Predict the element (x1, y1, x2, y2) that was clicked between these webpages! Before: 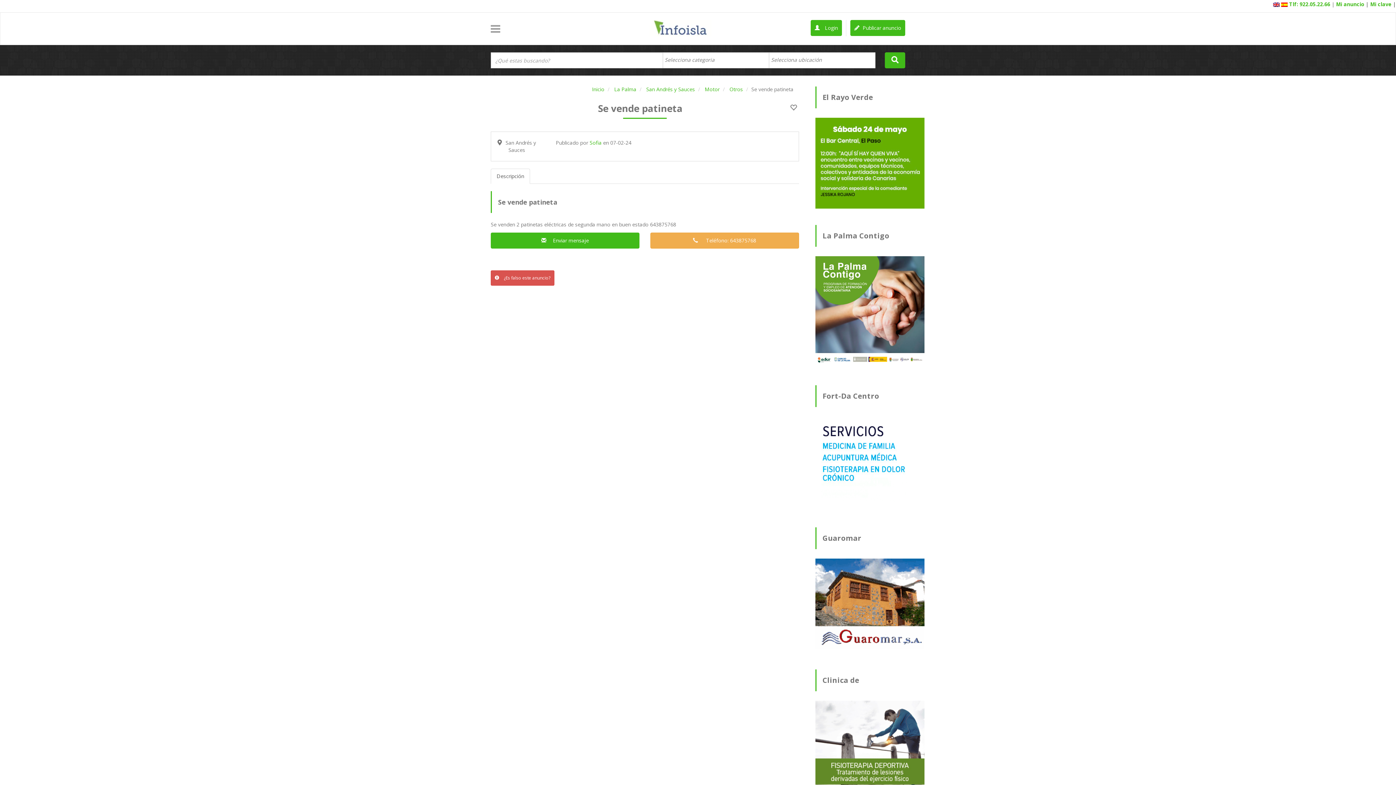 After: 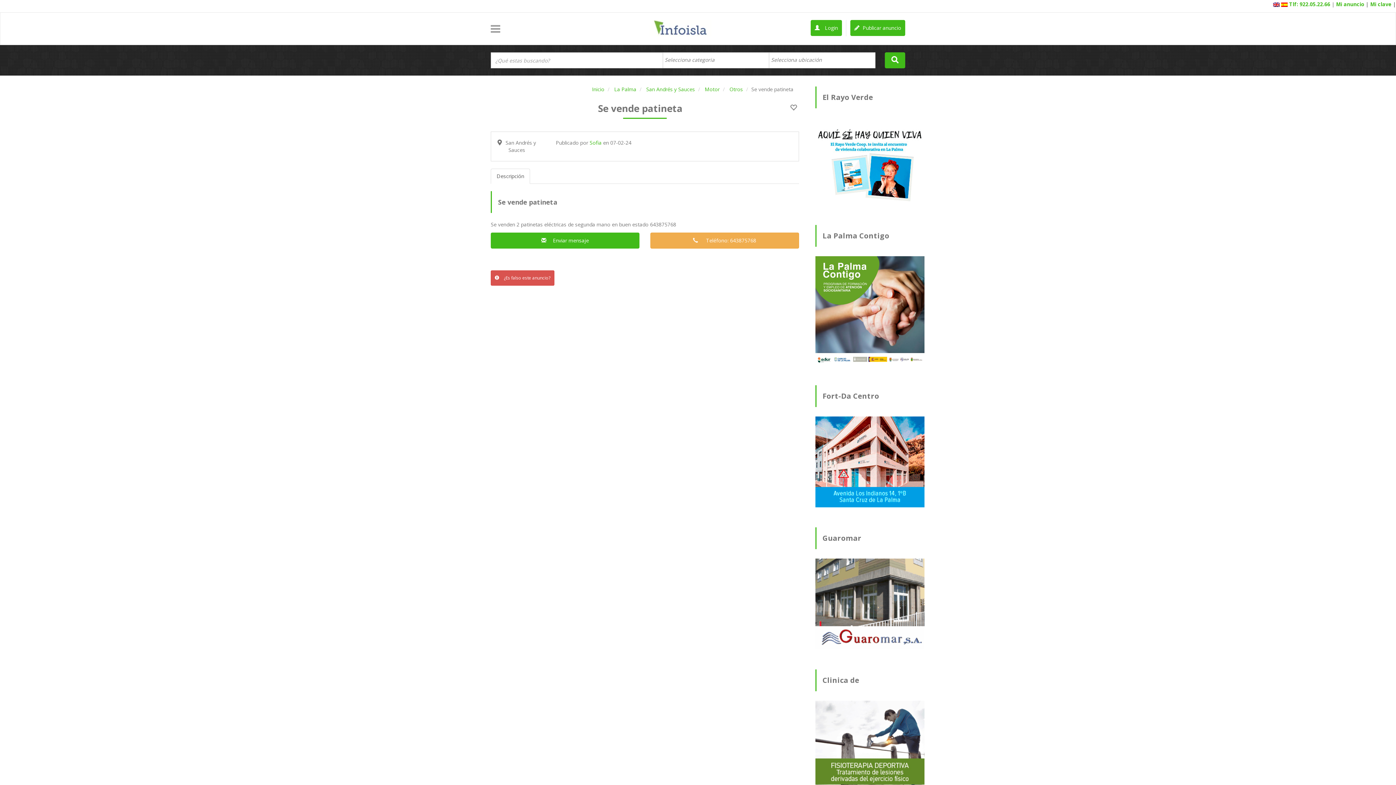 Action: bbox: (815, 600, 924, 607)